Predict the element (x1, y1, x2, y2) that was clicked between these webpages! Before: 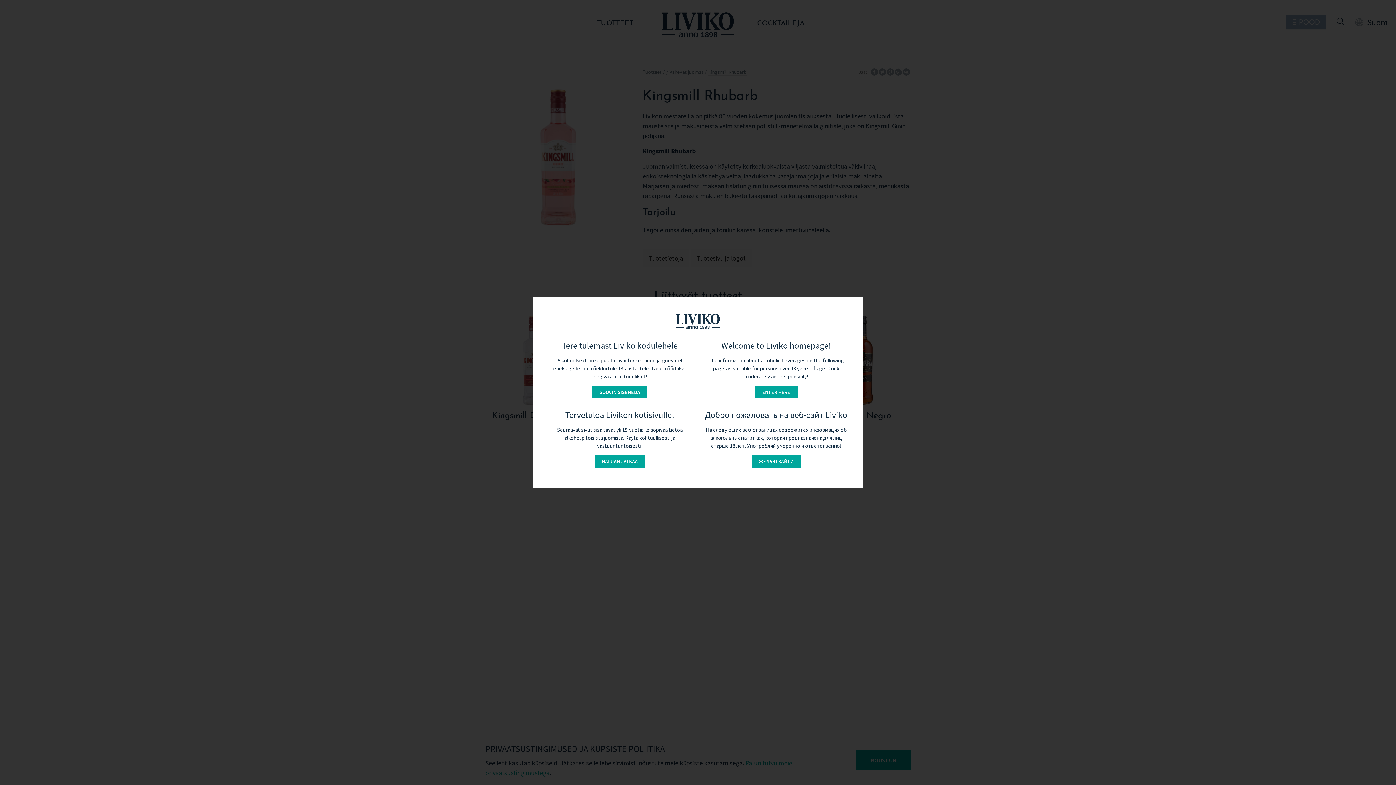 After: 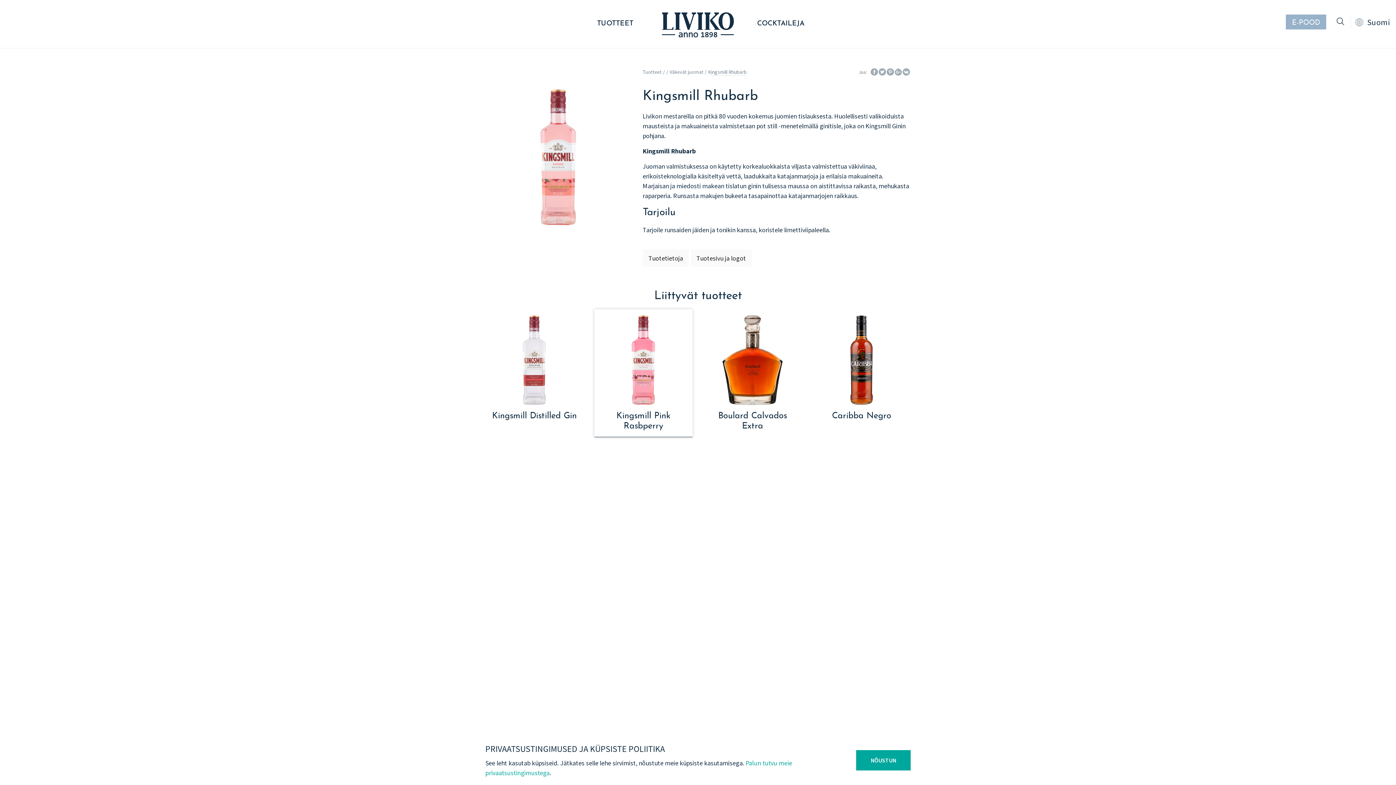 Action: label: SOOVIN SISENEDA bbox: (592, 386, 647, 398)